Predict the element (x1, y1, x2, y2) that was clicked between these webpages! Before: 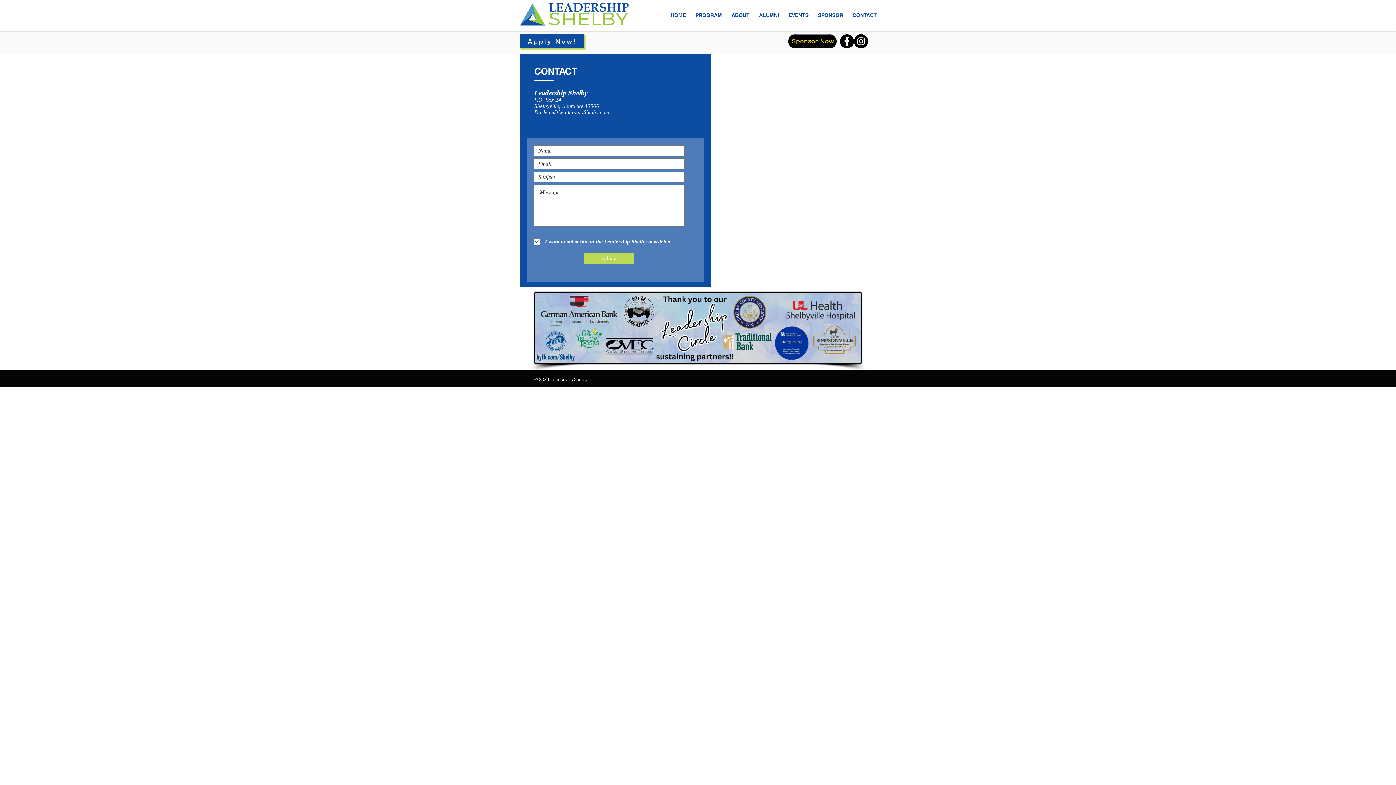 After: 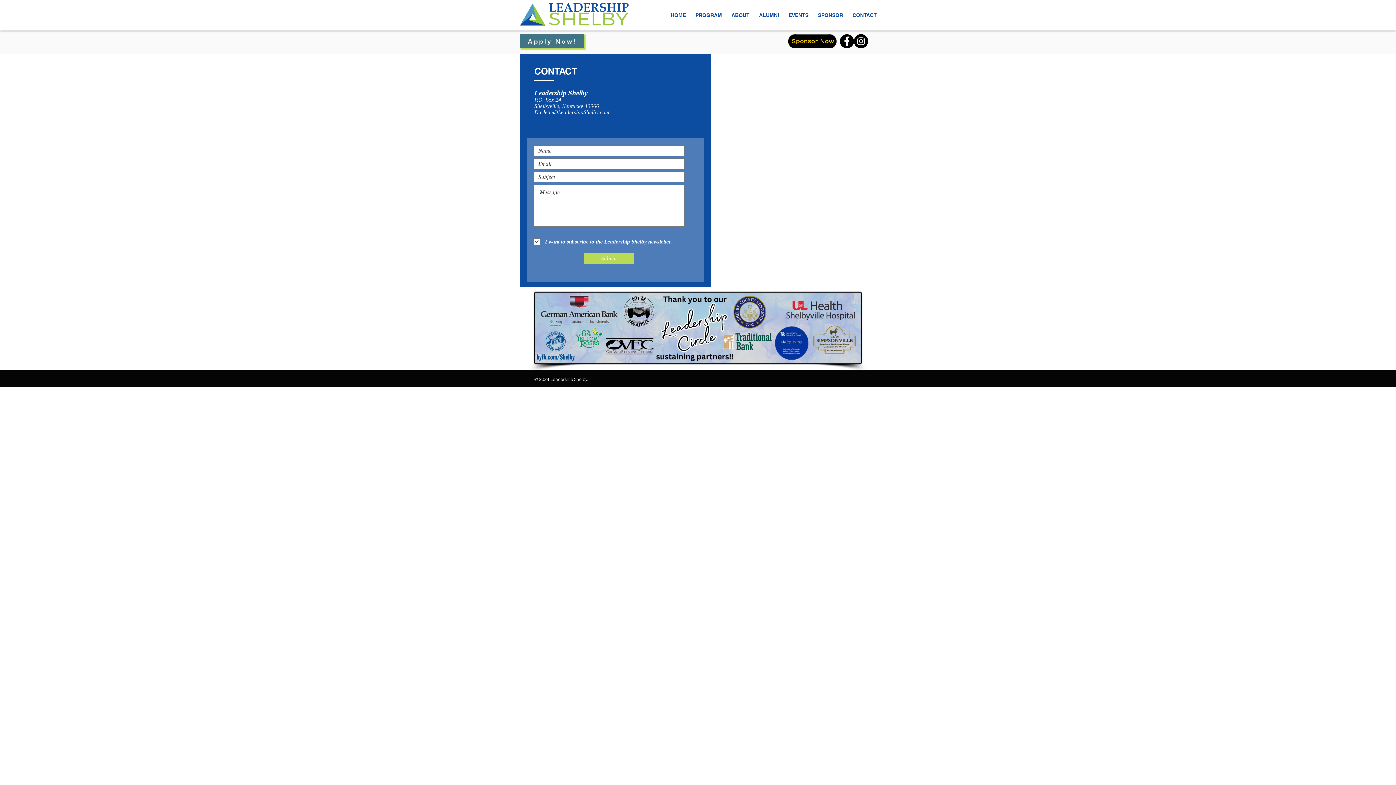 Action: bbox: (520, 33, 584, 48) label: Apply Now!